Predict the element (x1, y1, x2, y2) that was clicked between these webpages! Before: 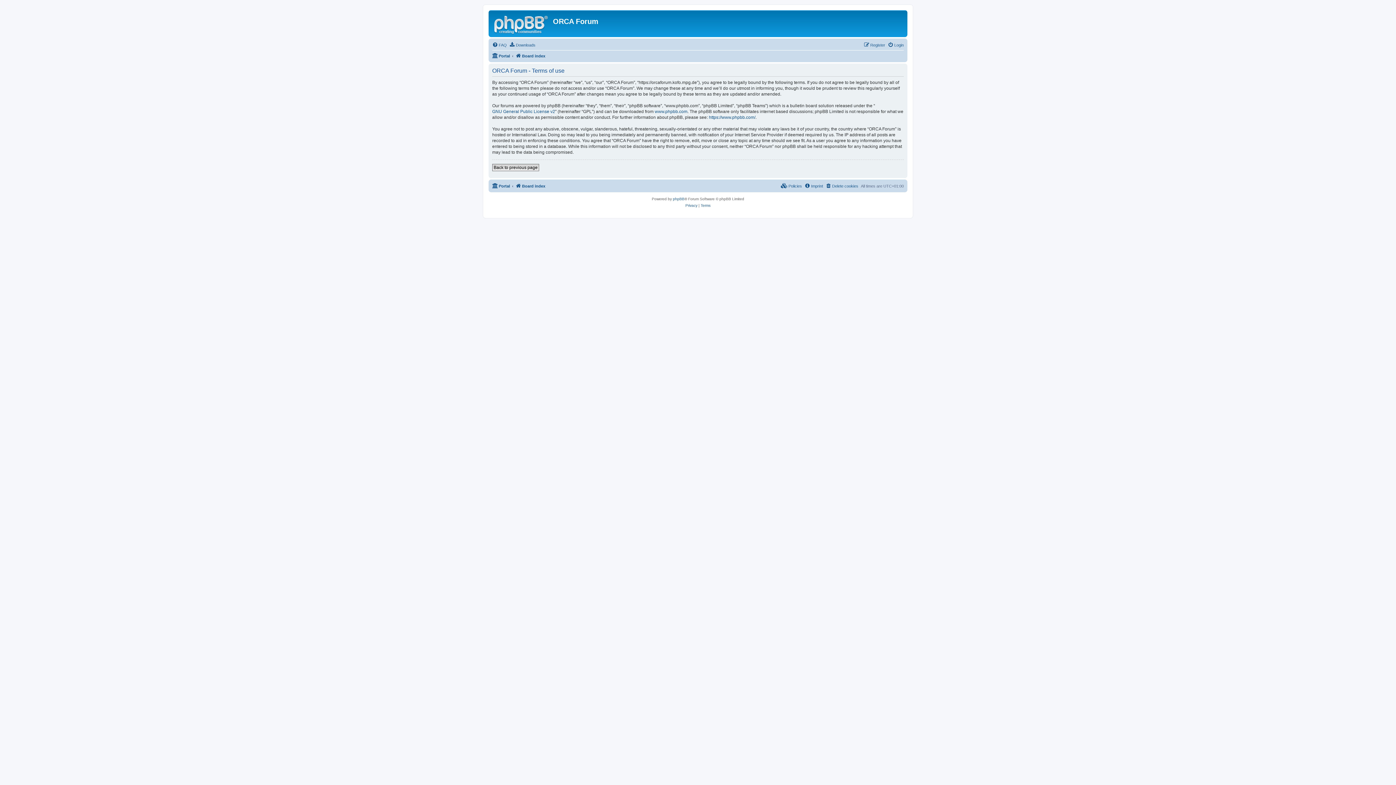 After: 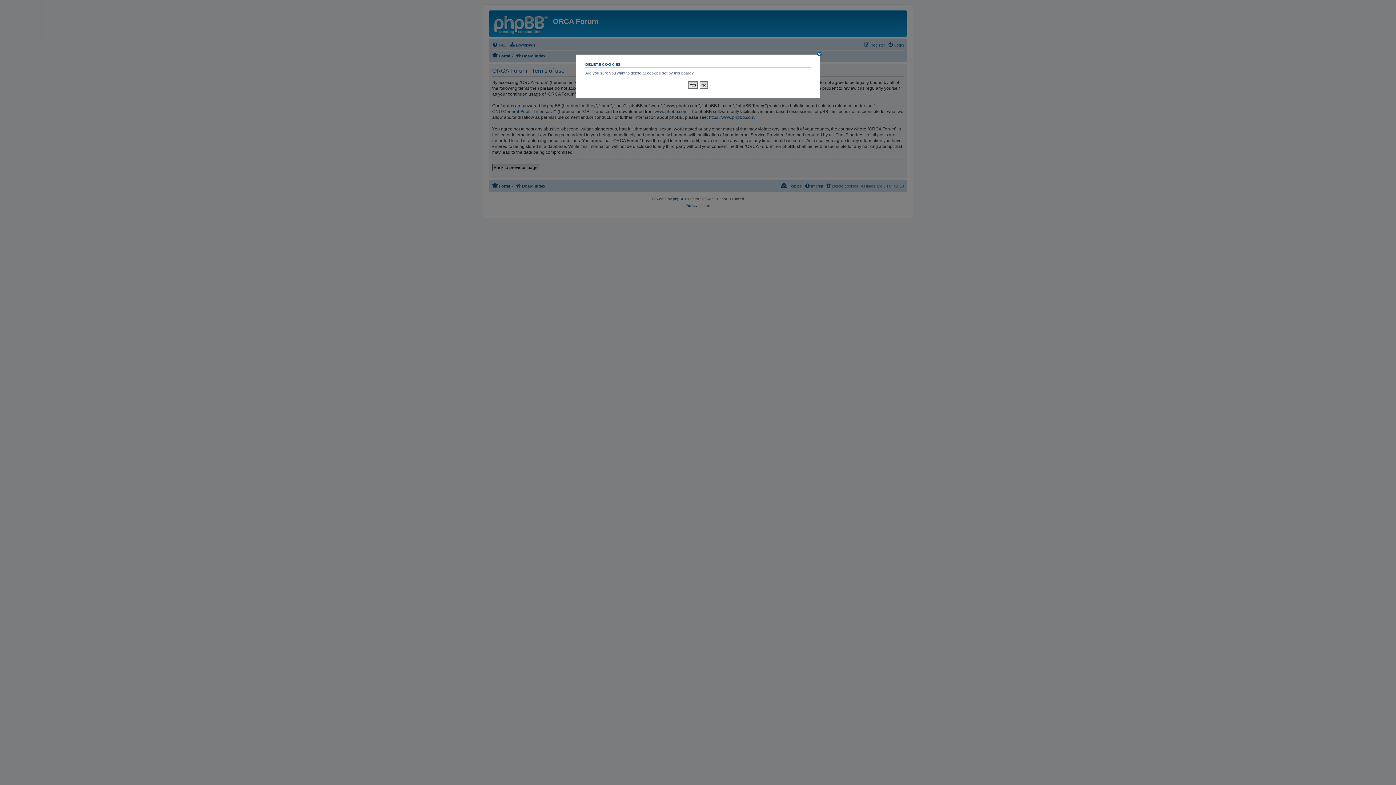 Action: label: Delete cookies bbox: (825, 181, 858, 190)